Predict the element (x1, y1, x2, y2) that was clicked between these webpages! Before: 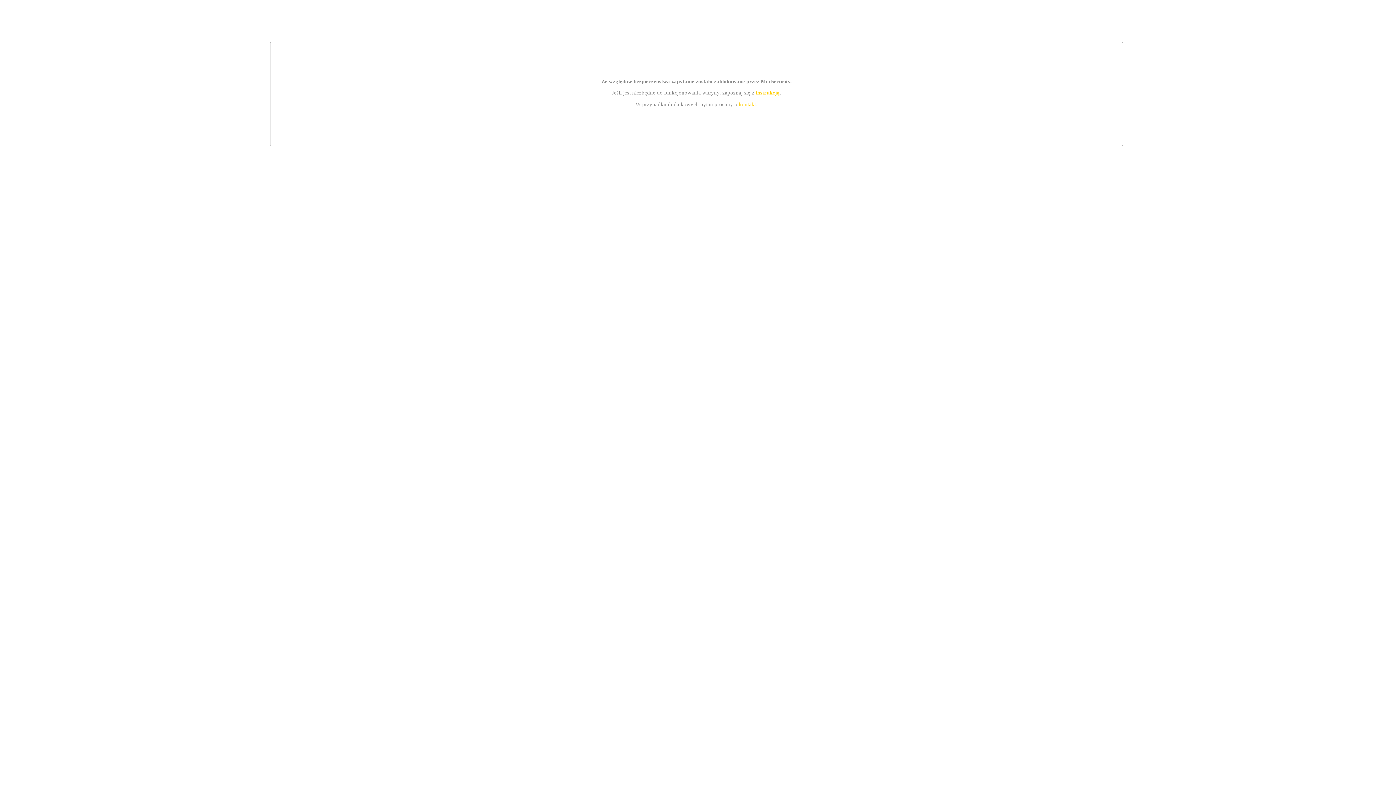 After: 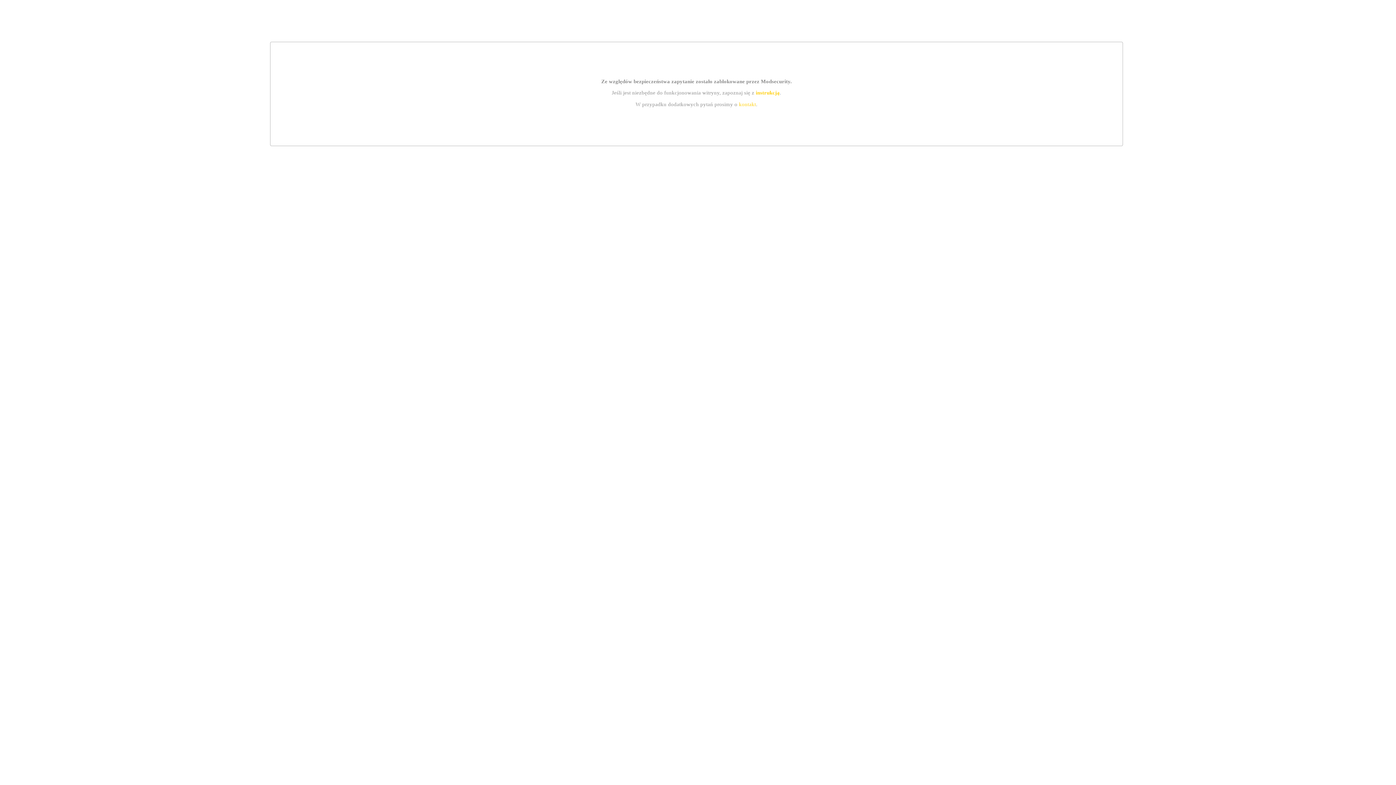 Action: bbox: (739, 101, 756, 107) label: kontakt